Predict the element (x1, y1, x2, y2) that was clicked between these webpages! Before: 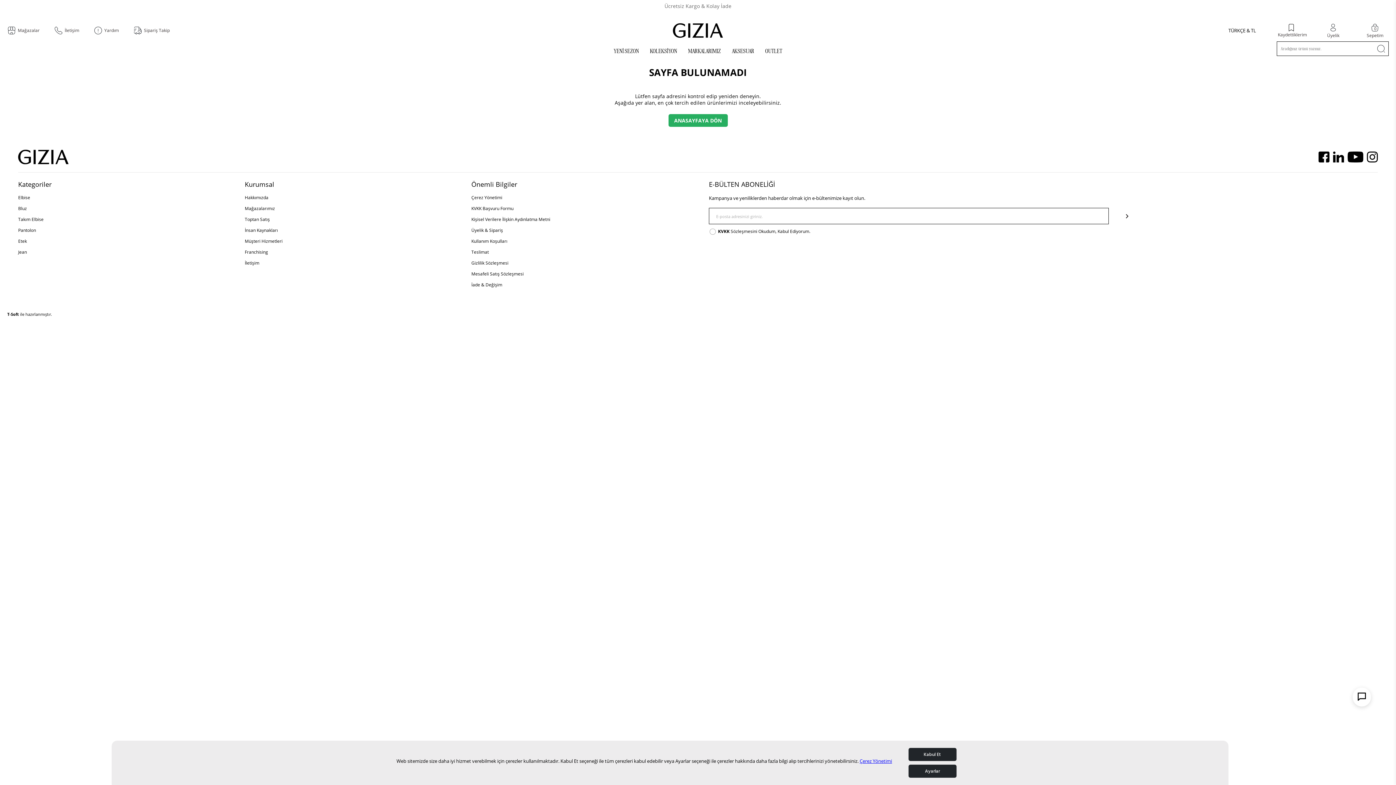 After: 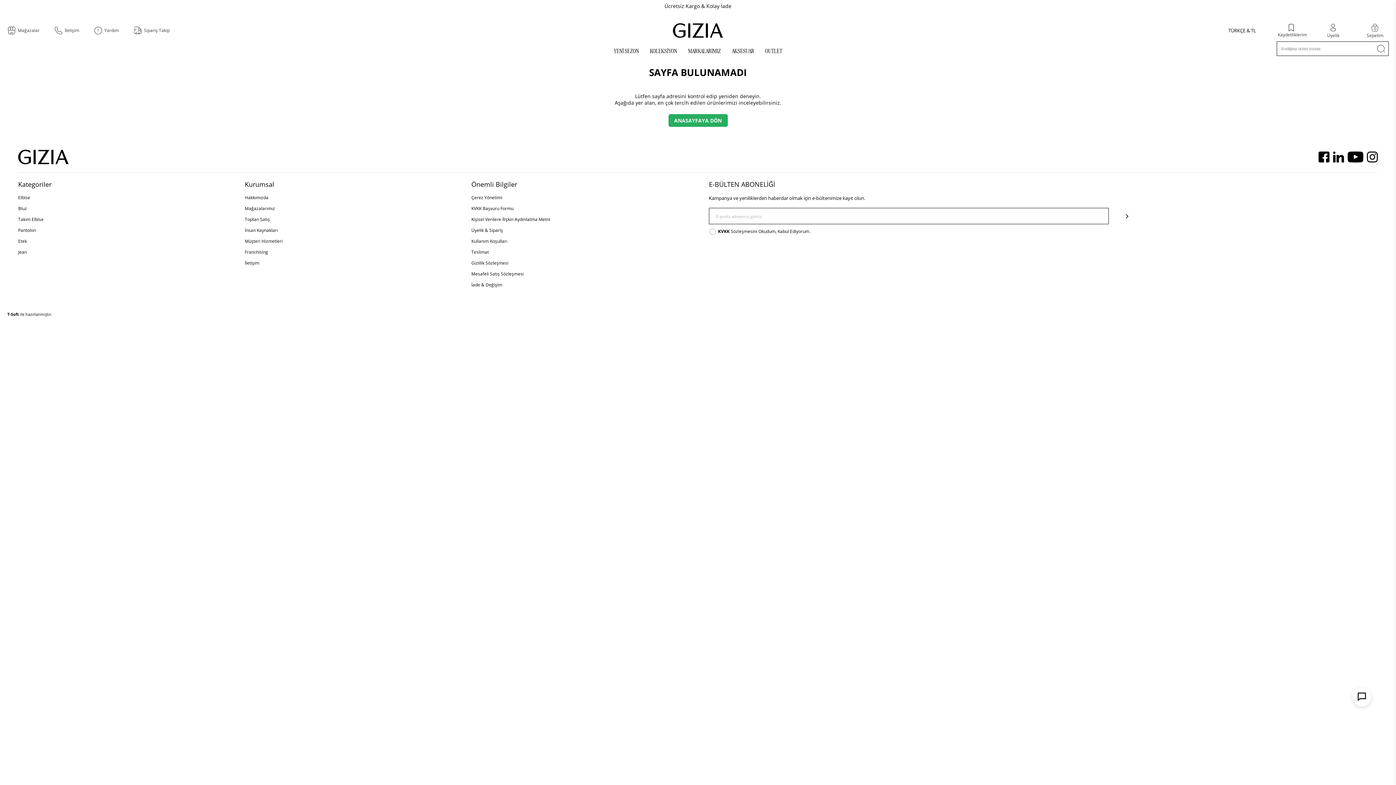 Action: bbox: (908, 748, 956, 761) label: Kabul Et